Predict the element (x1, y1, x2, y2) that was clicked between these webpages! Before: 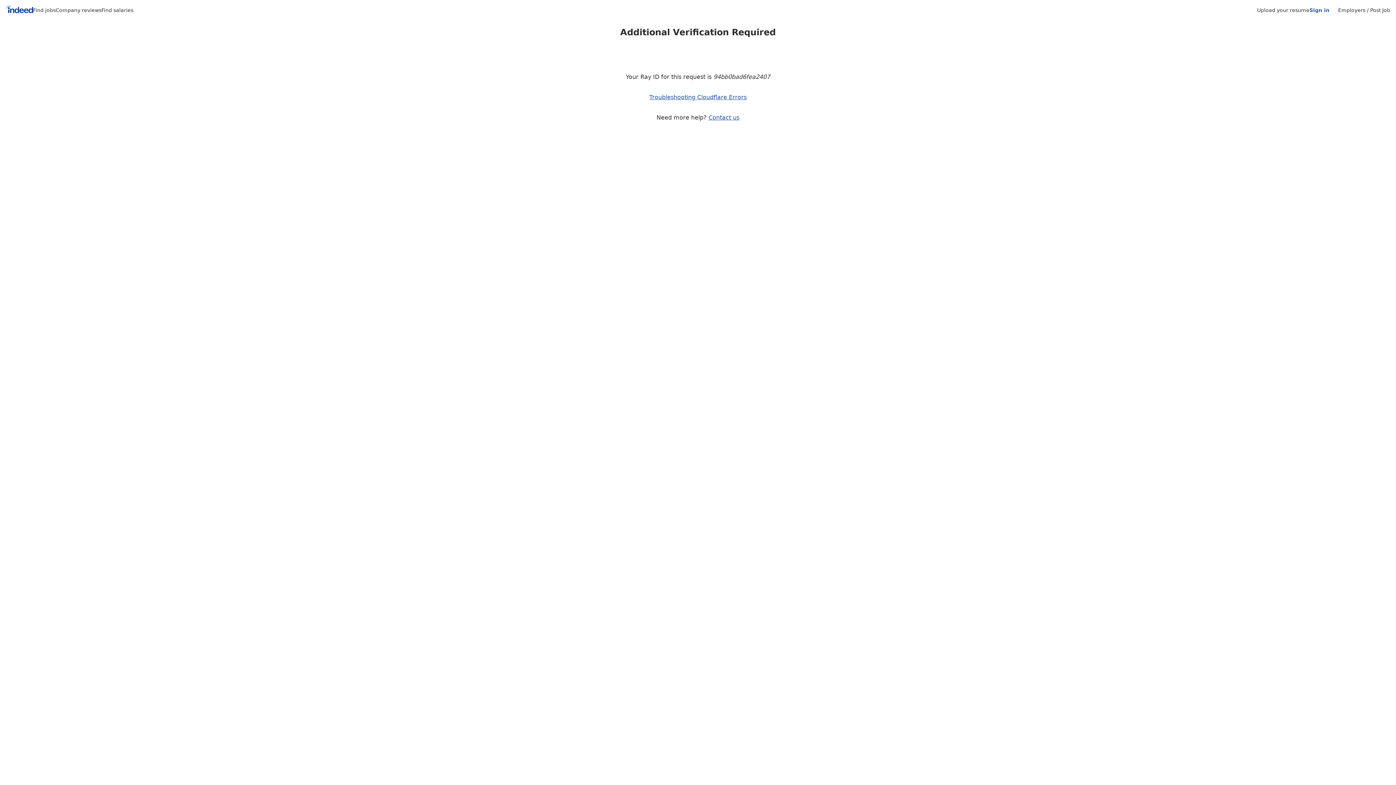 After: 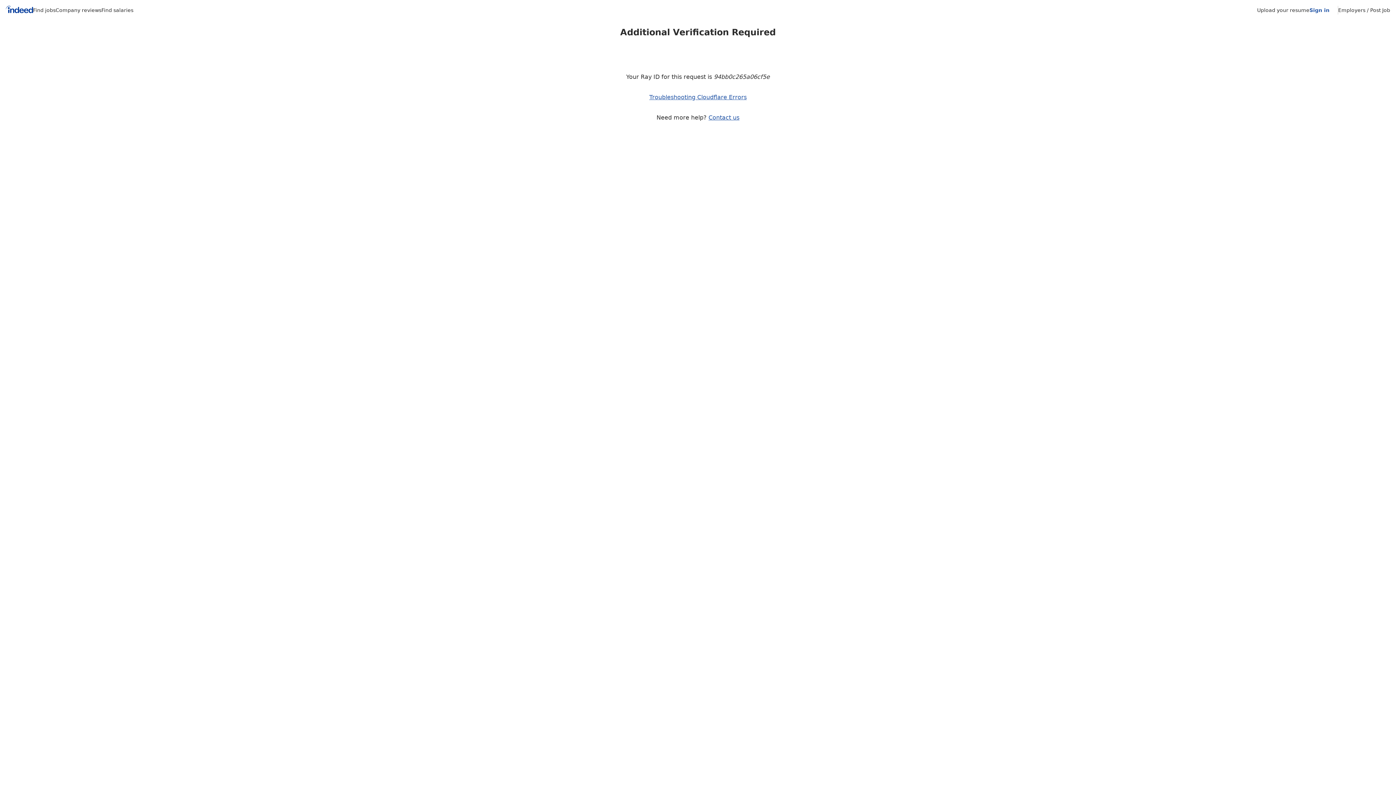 Action: bbox: (5, 5, 33, 15) label: Indeed Home